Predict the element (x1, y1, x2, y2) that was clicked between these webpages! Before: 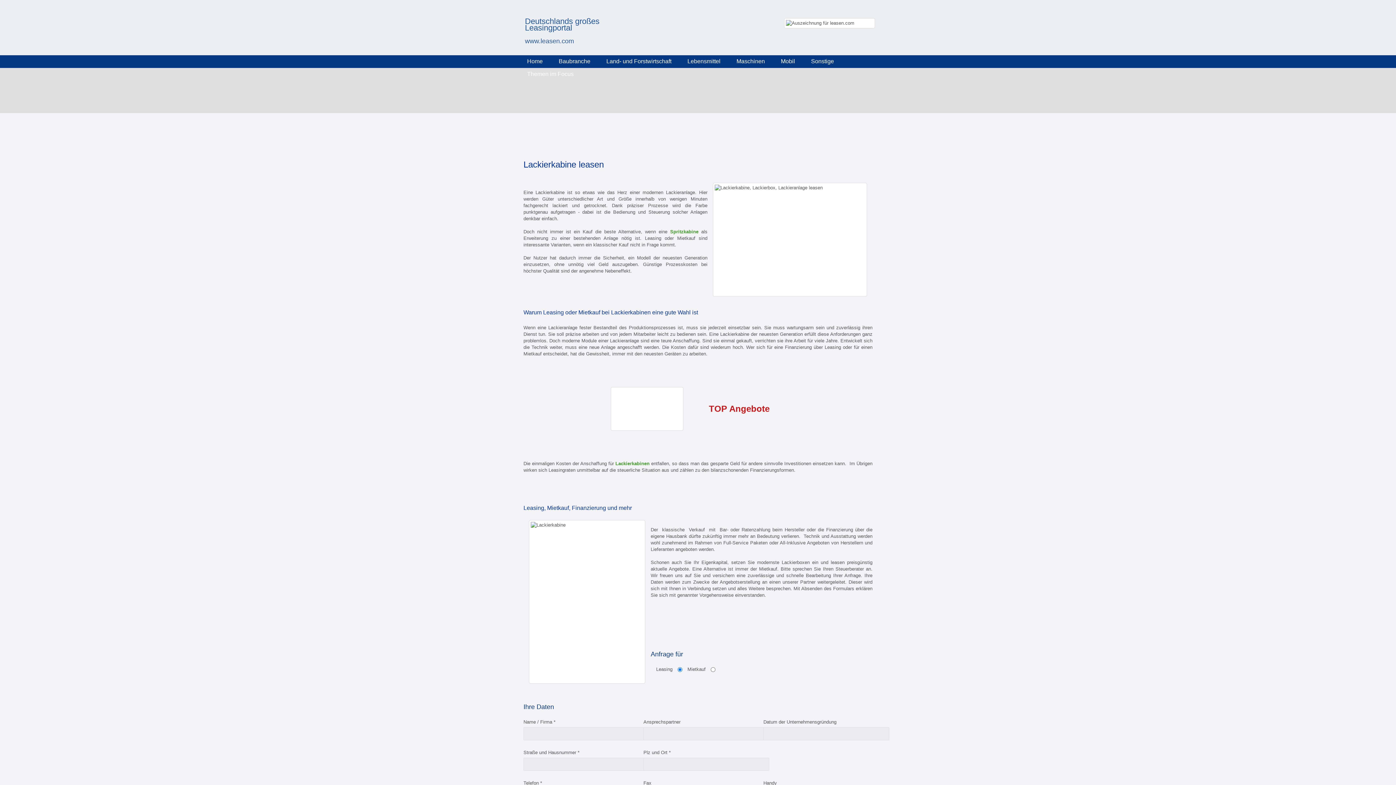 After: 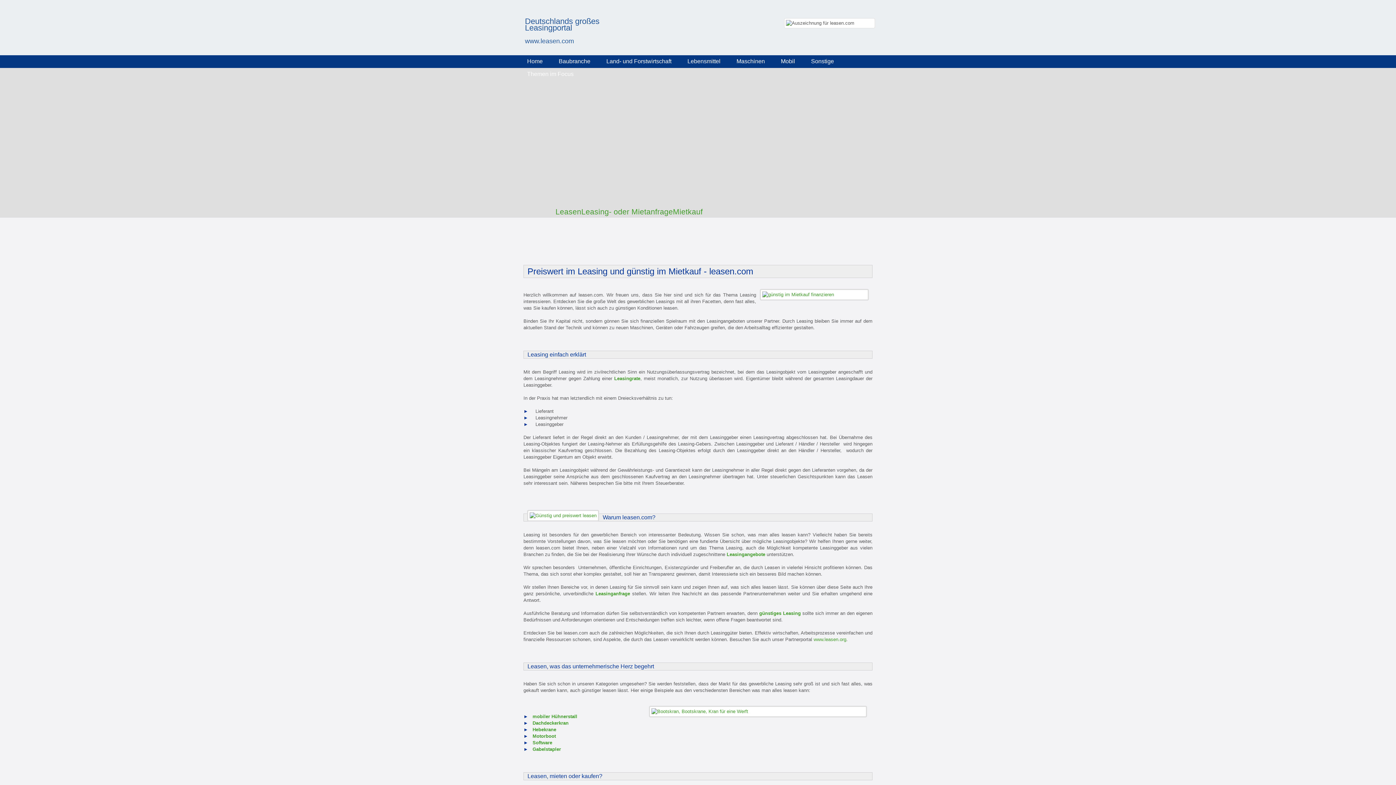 Action: bbox: (525, 38, 574, 44) label: www.leasen.com